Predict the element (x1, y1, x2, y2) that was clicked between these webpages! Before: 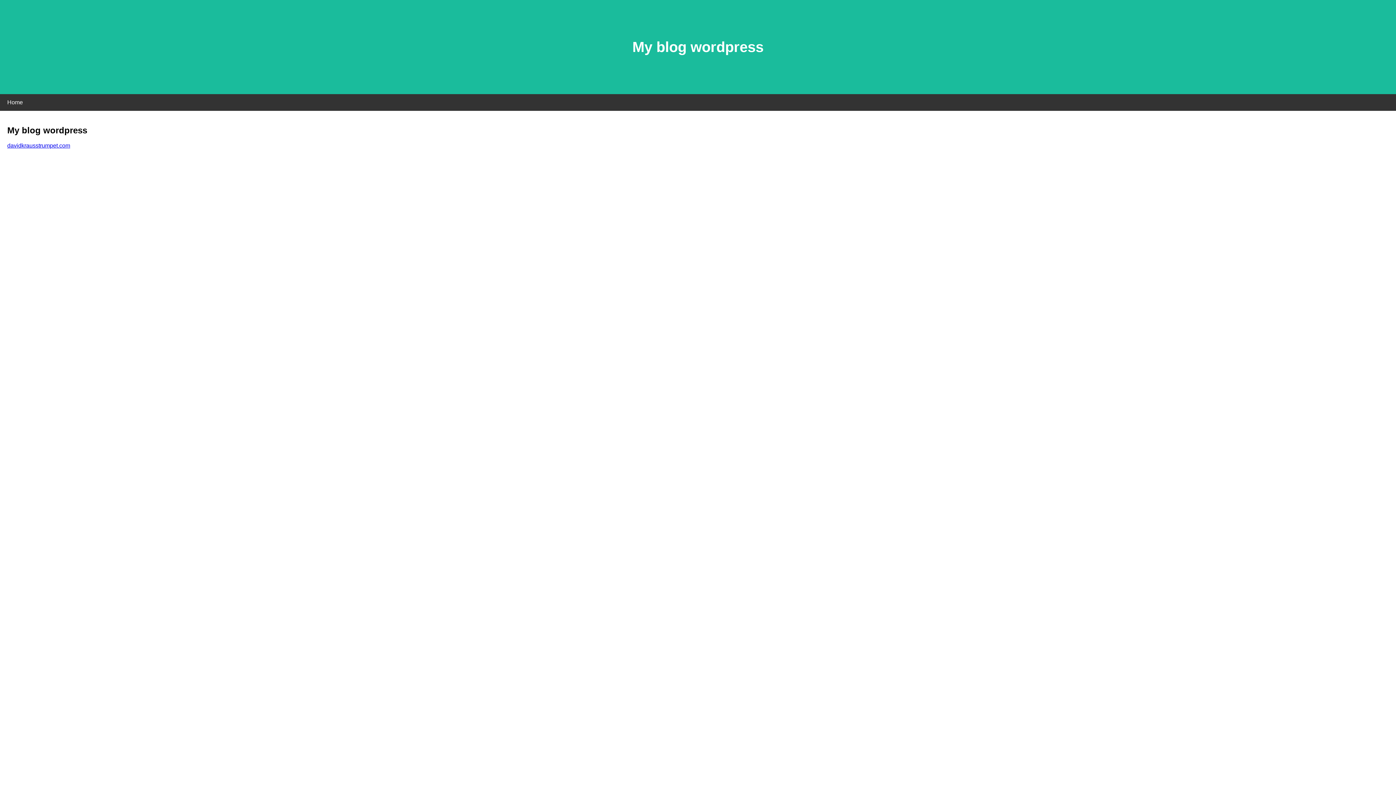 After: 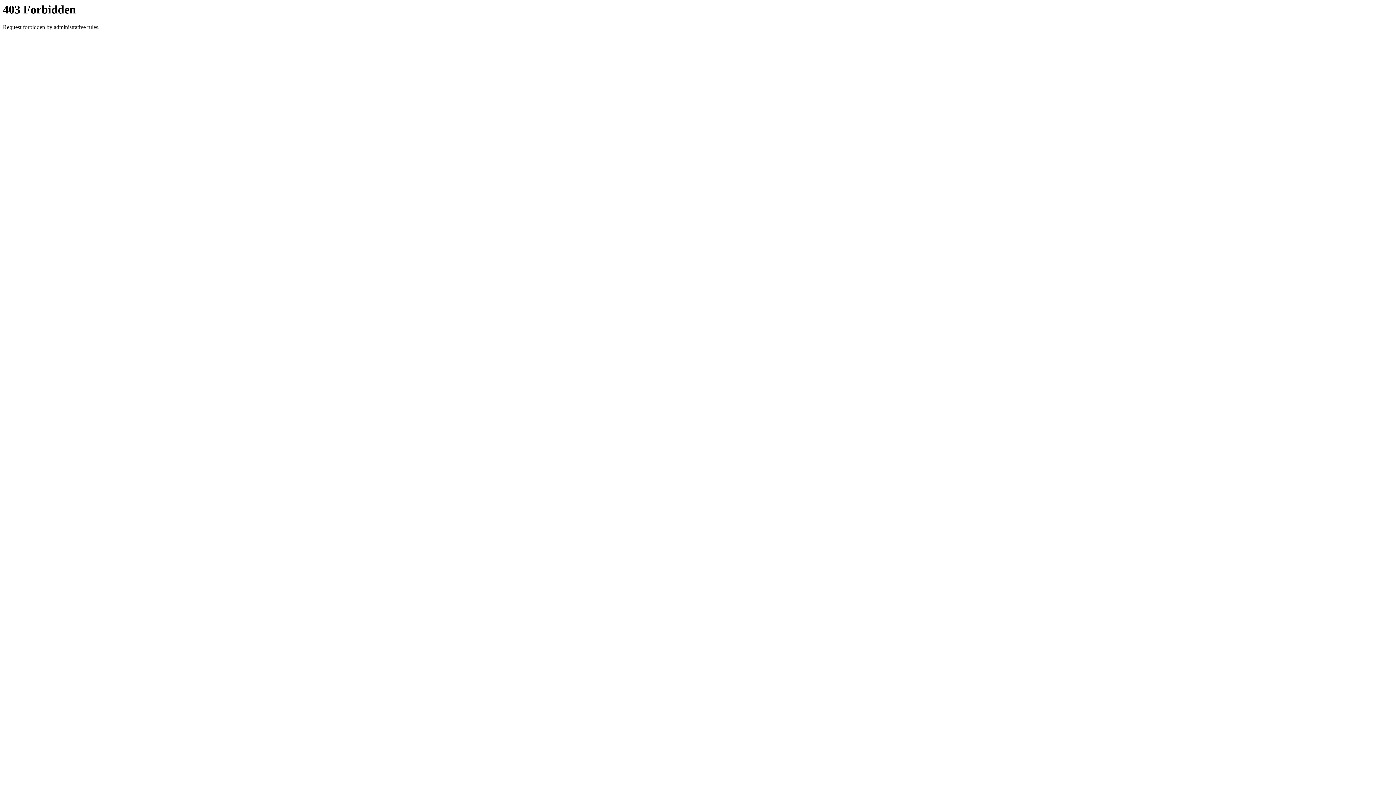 Action: bbox: (7, 142, 70, 148) label: davidkrausstrumpet.com